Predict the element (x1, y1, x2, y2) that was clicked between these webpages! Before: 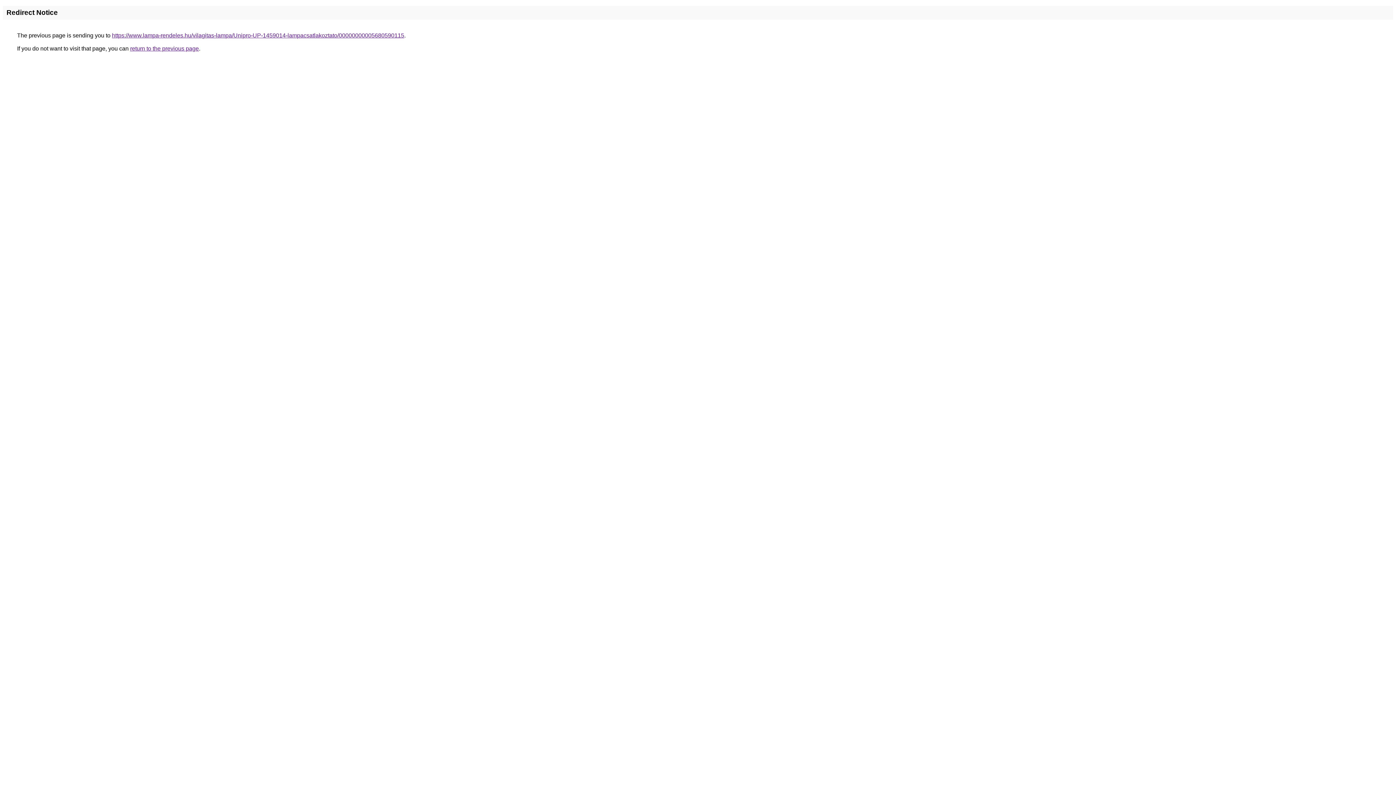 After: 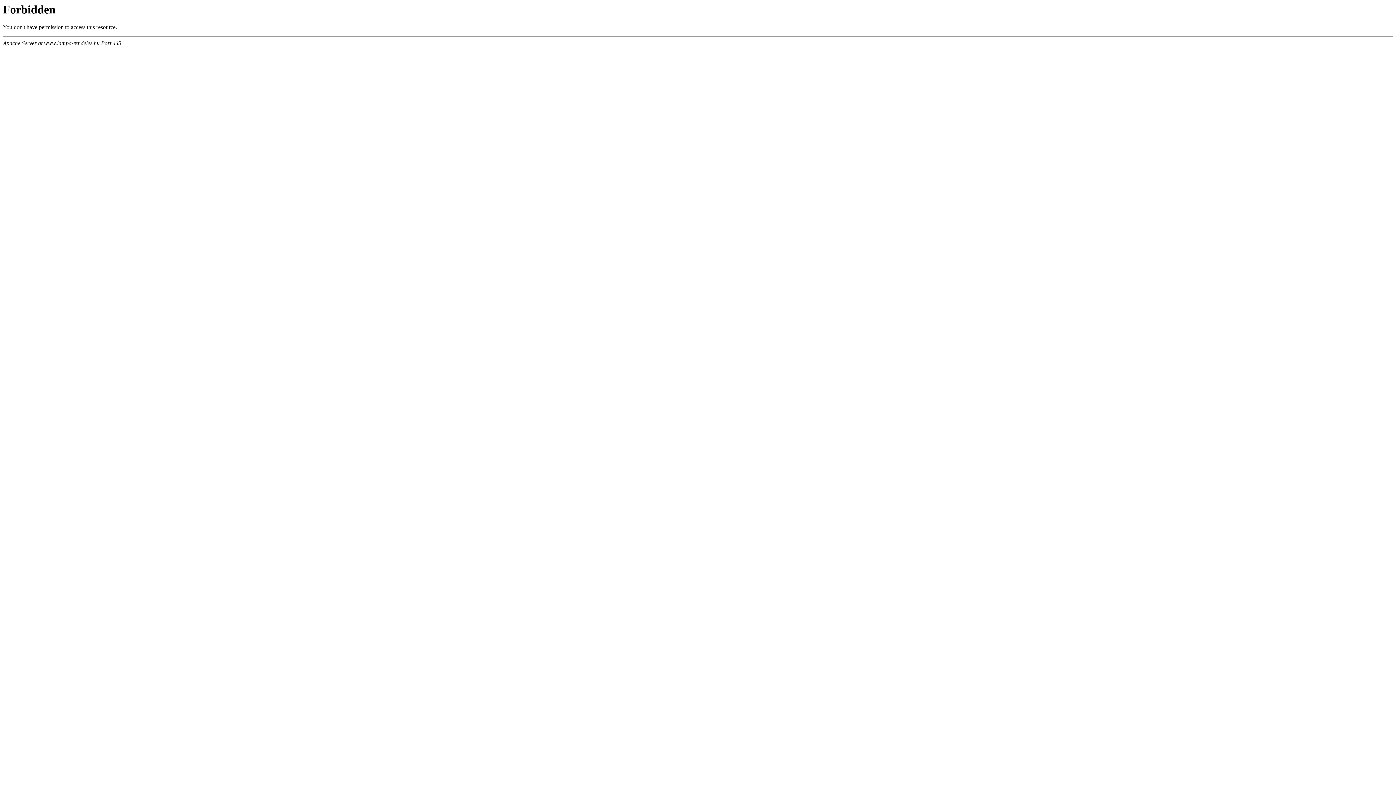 Action: label: https://www.lampa-rendeles.hu/vilagitas-lampa/Unipro-UP-1459014-lampacsatlakoztato/00000000005680590115 bbox: (112, 32, 404, 38)